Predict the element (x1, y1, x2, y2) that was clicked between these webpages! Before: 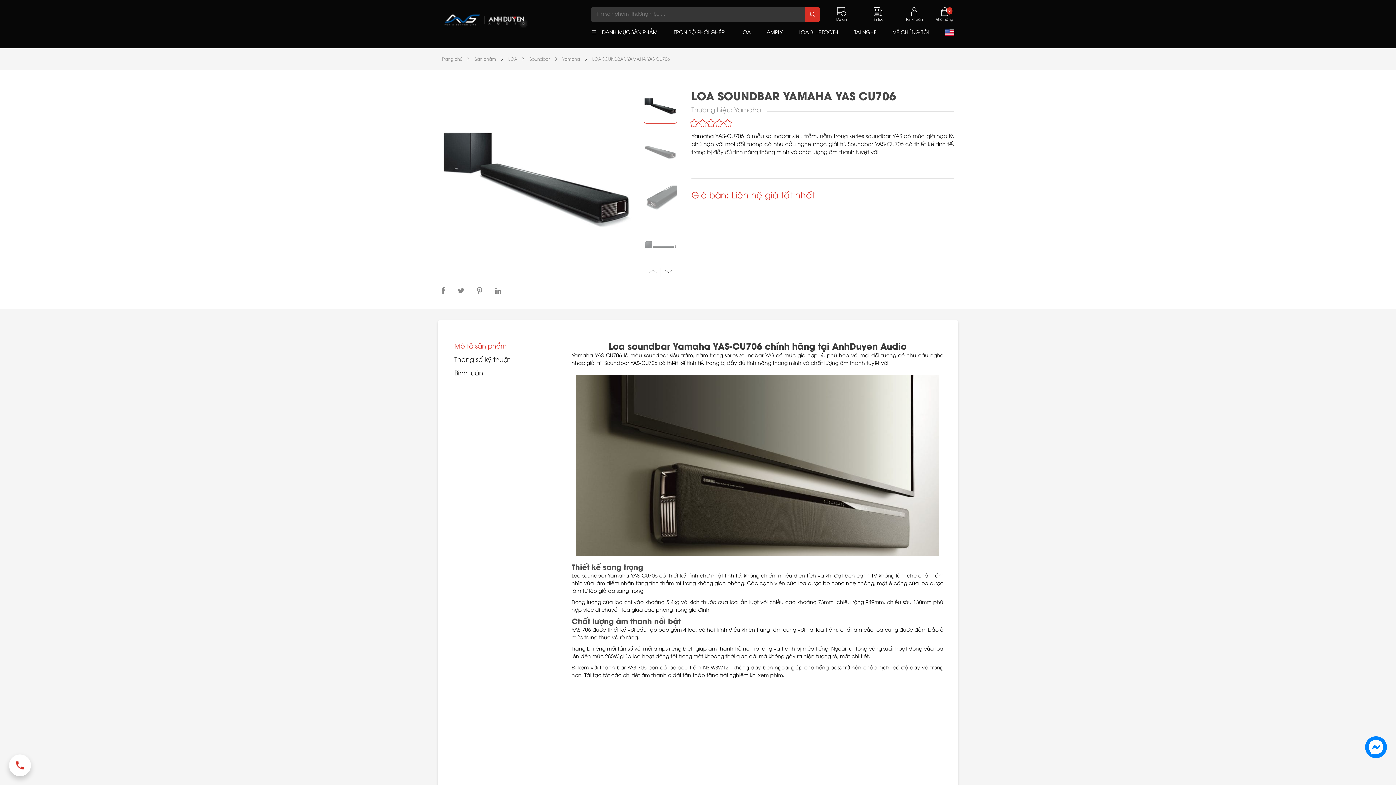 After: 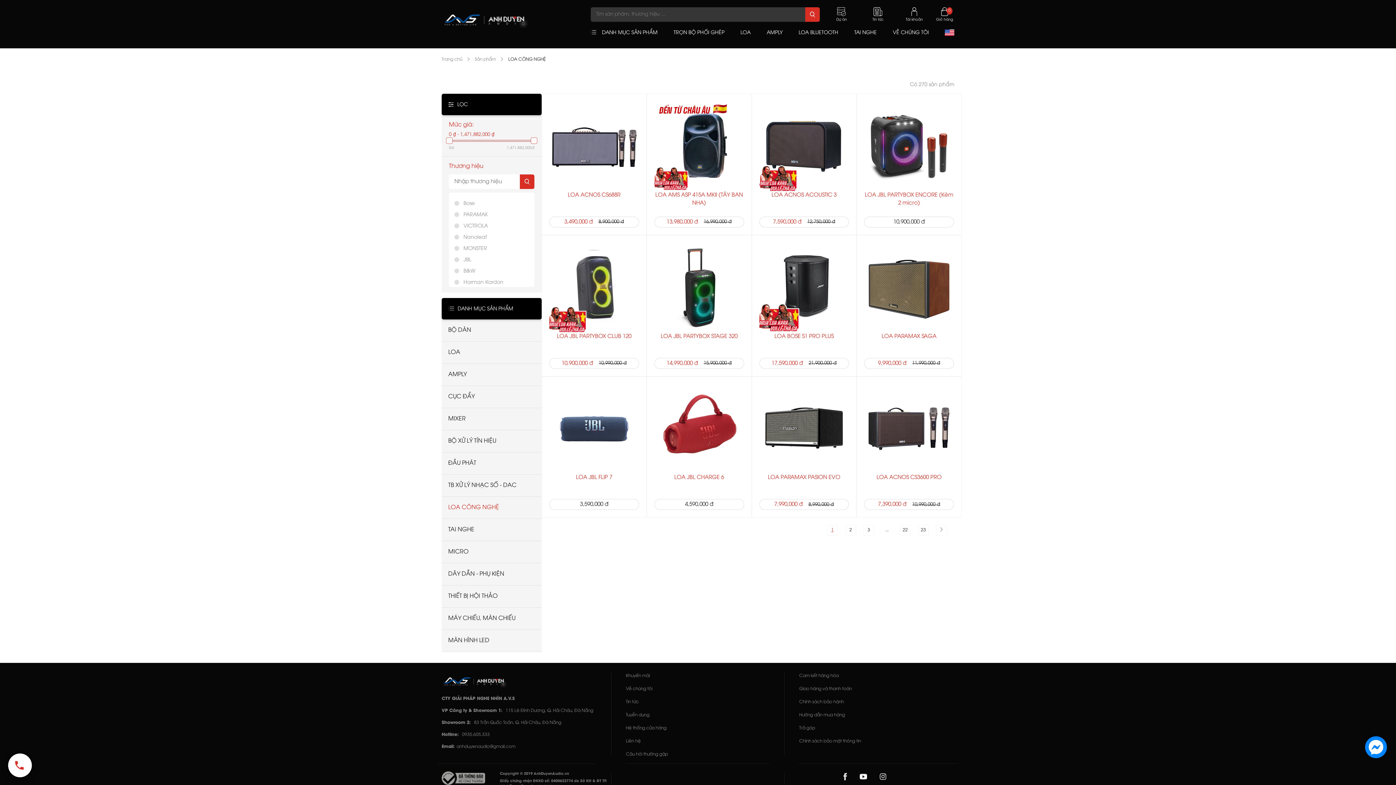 Action: bbox: (798, 29, 838, 36) label: LOA BLUETOOTH